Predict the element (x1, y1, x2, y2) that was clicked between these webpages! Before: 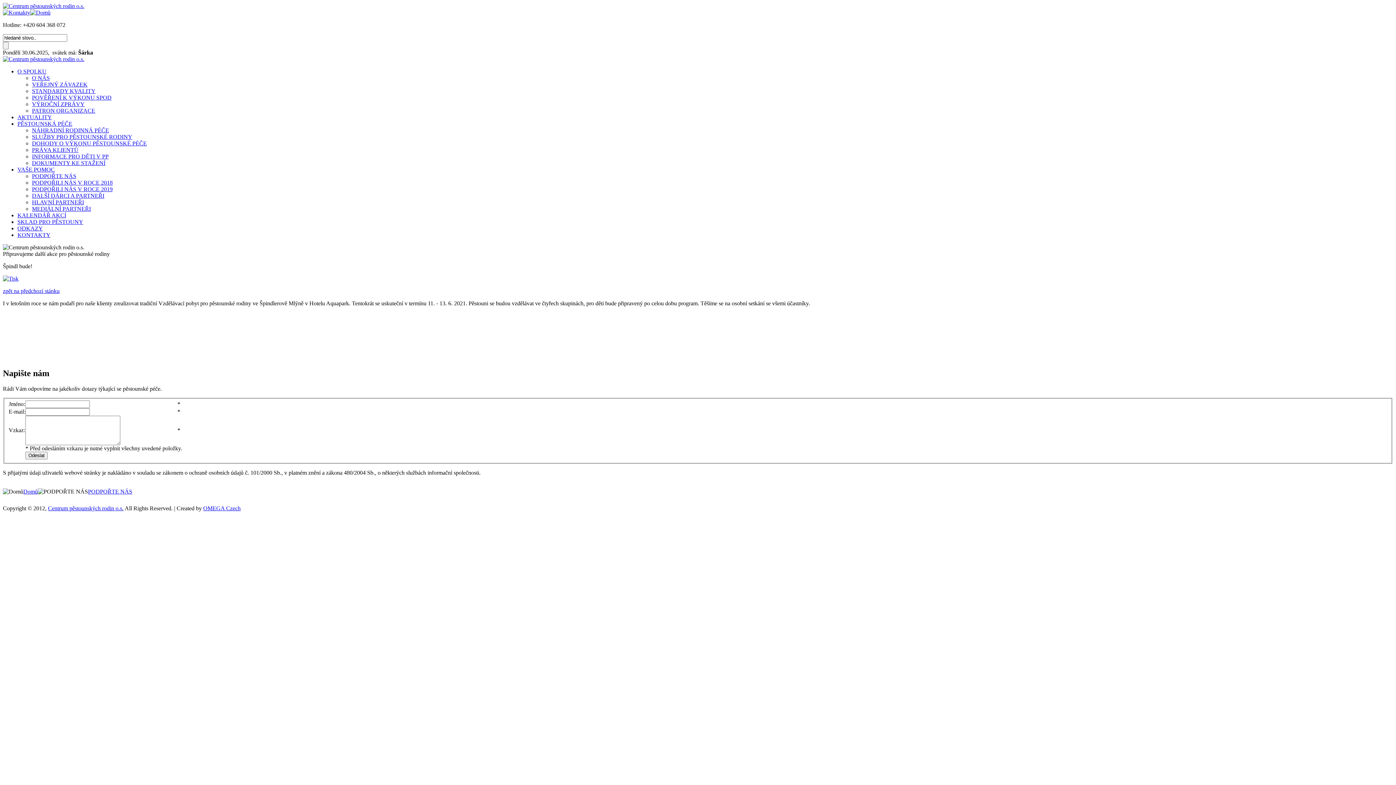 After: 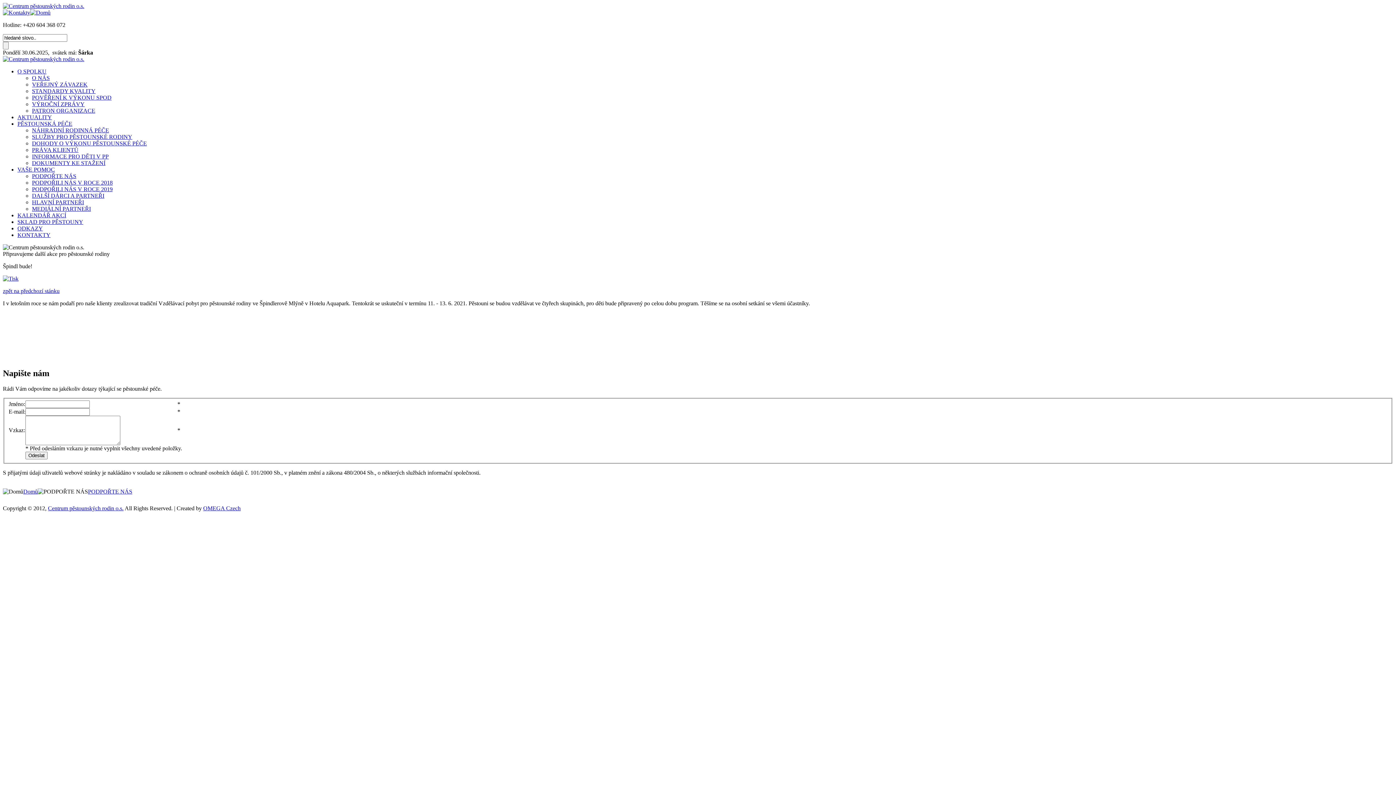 Action: label: PODPOŘTE NÁS bbox: (88, 488, 132, 495)